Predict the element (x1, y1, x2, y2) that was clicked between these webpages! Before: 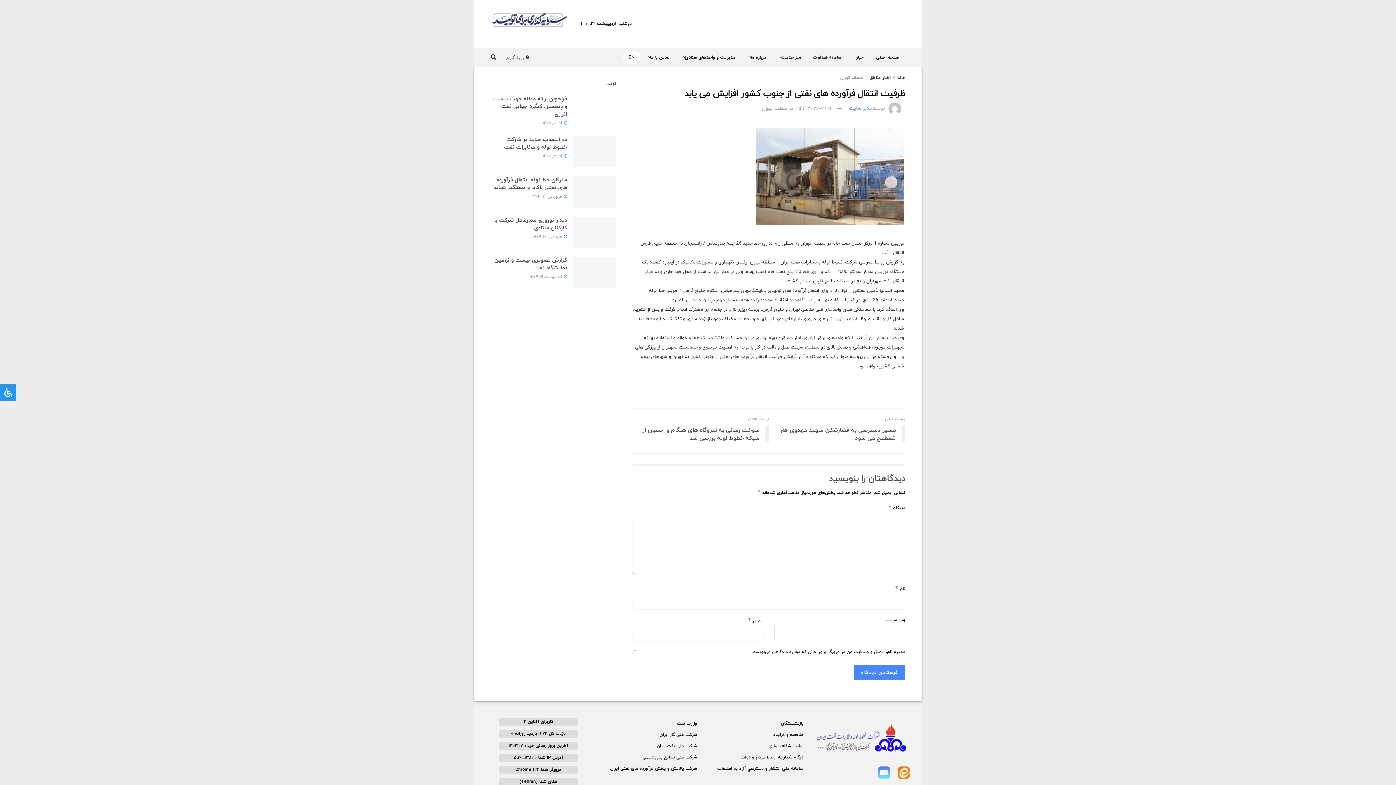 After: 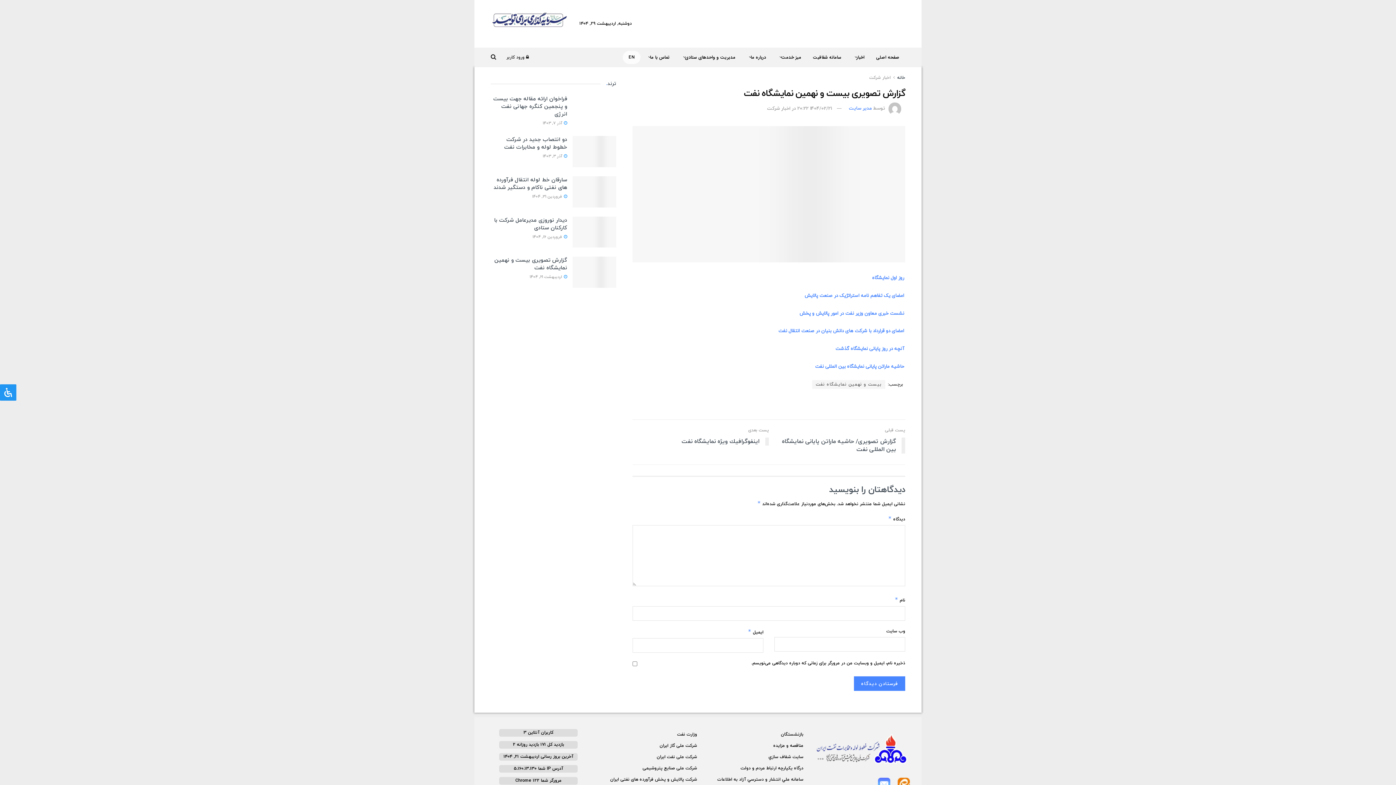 Action: bbox: (529, 274, 567, 280) label:  اردیبهشت 21, 1404